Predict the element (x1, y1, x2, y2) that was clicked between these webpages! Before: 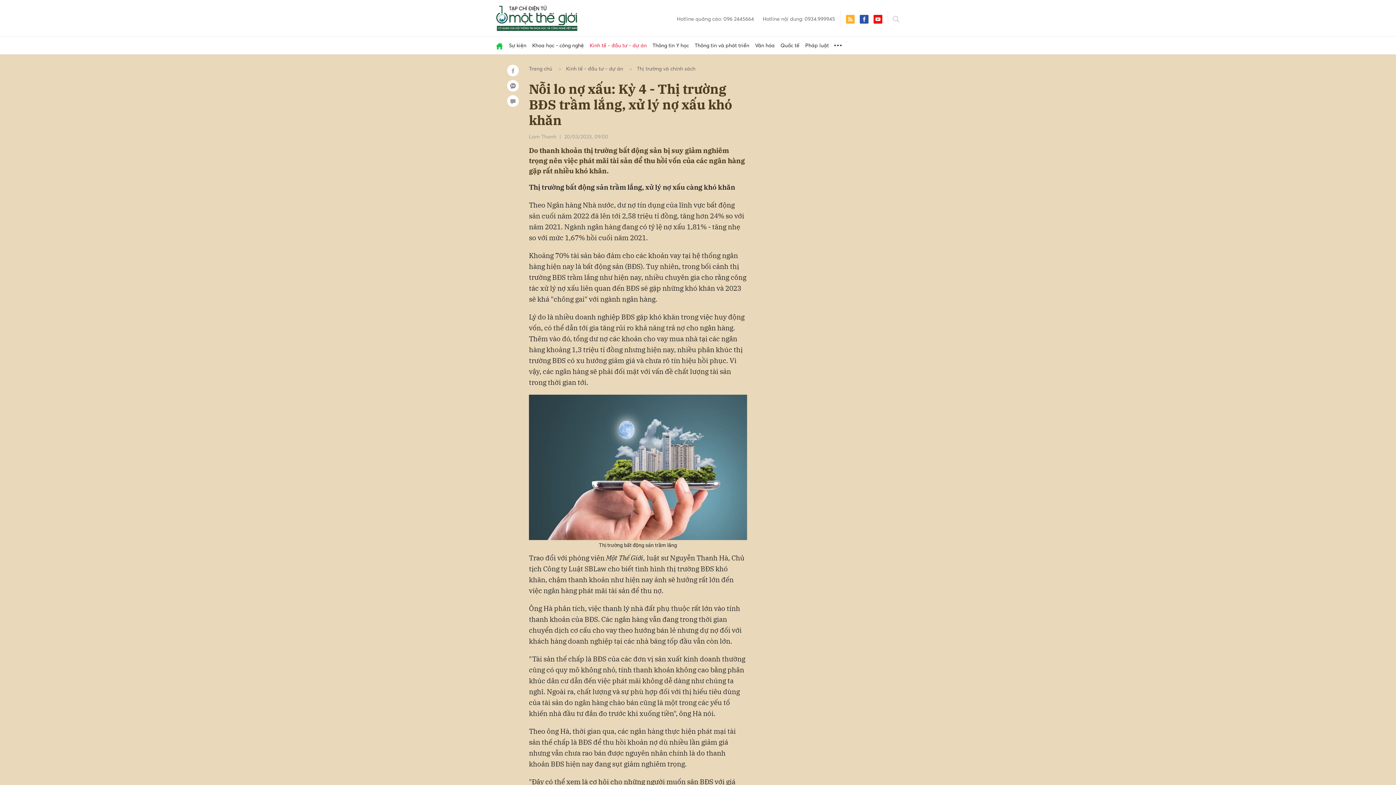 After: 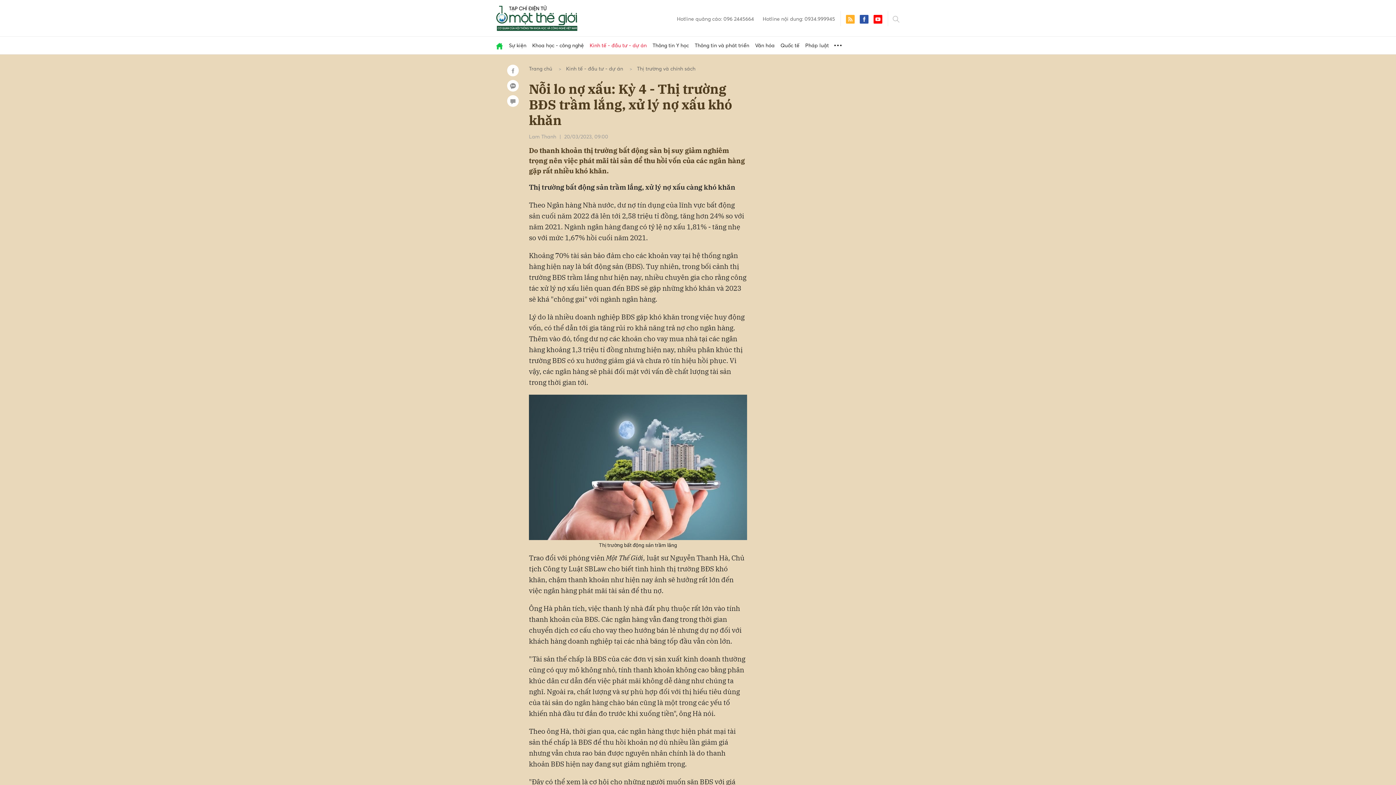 Action: bbox: (873, 11, 882, 26)